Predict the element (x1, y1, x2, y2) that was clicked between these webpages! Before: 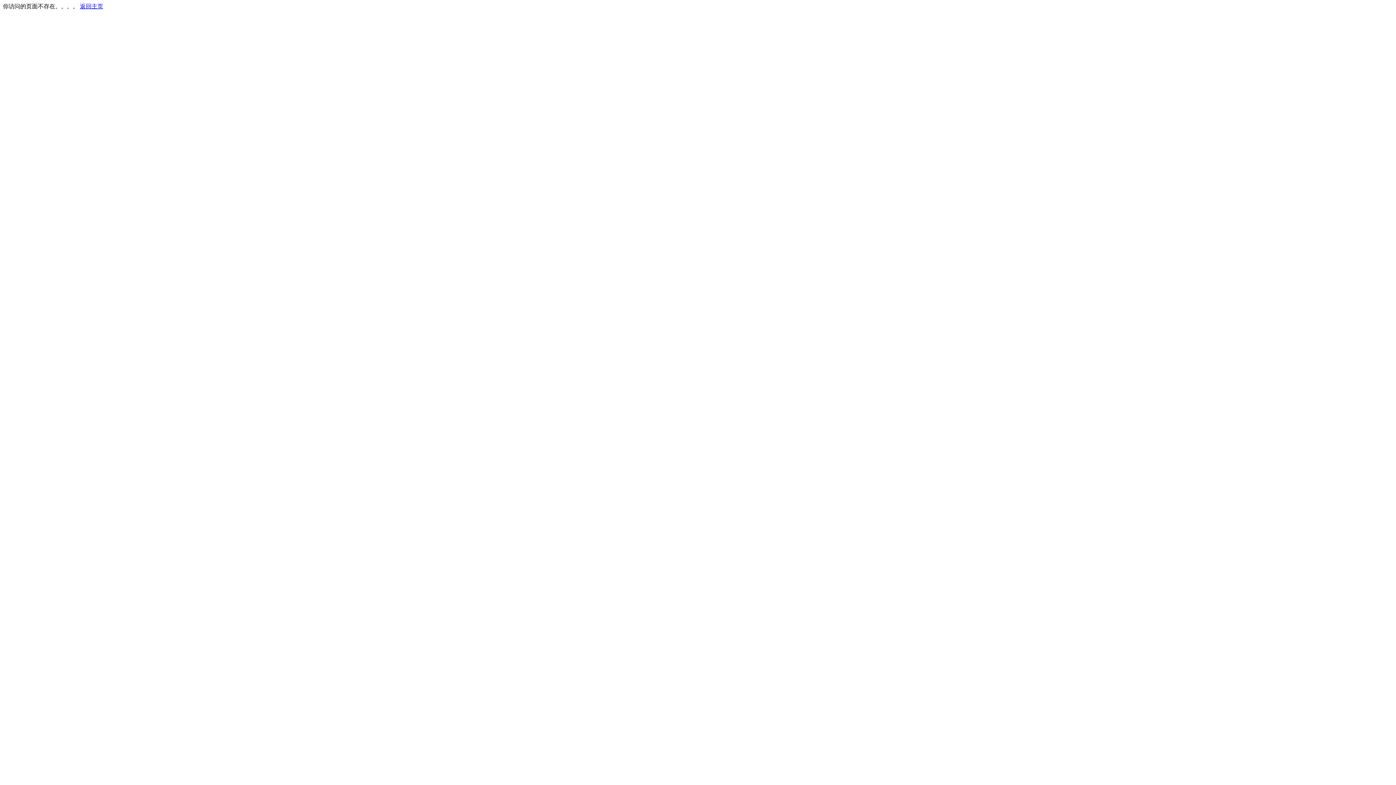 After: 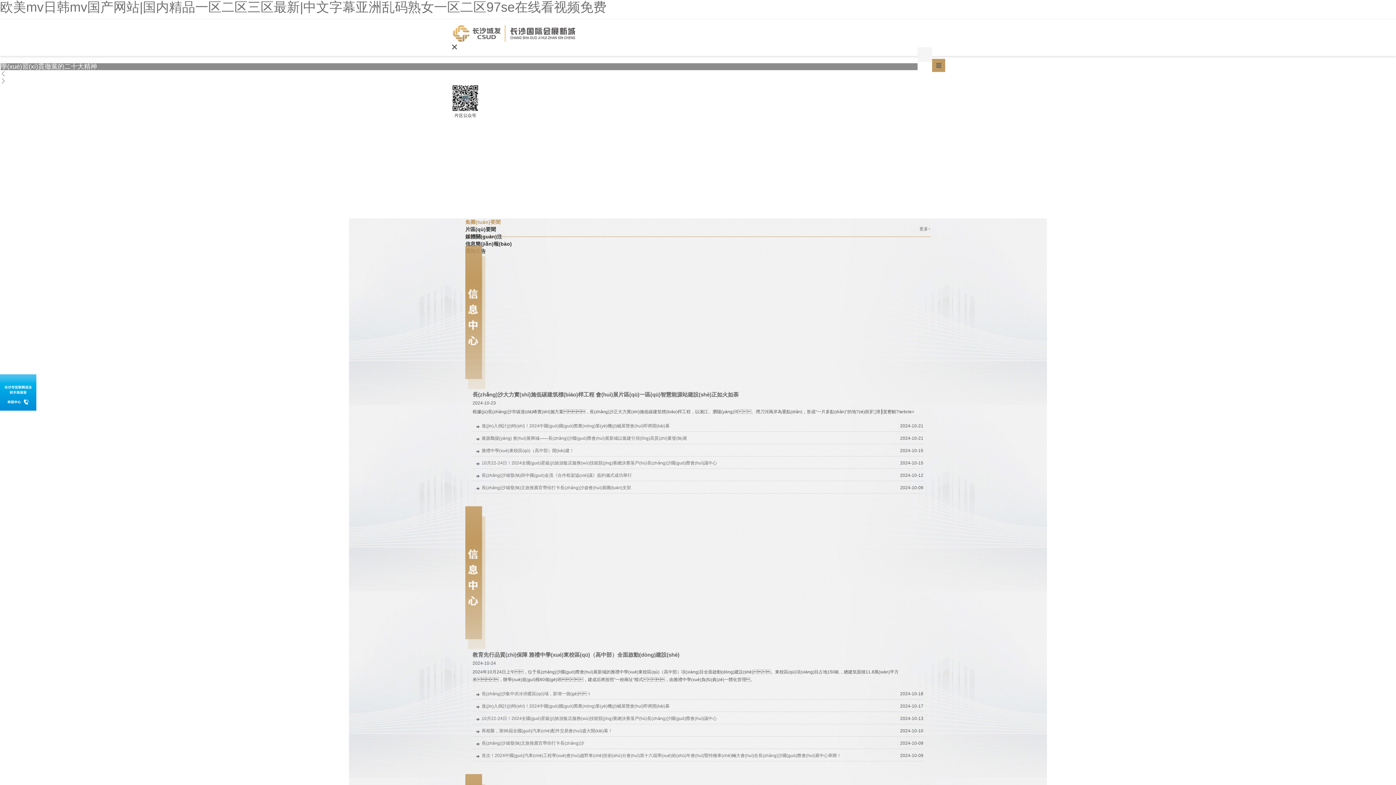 Action: label: 返回主页 bbox: (80, 3, 103, 9)